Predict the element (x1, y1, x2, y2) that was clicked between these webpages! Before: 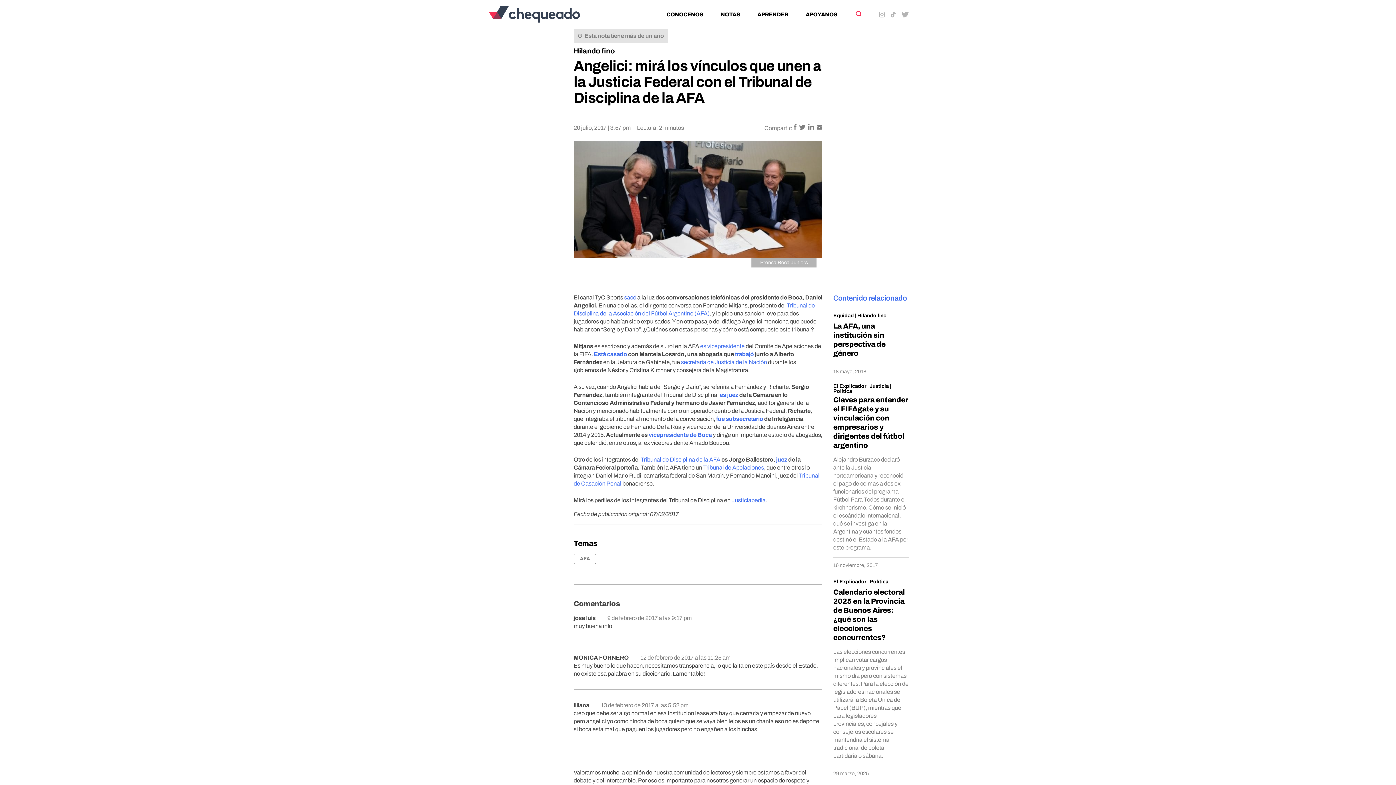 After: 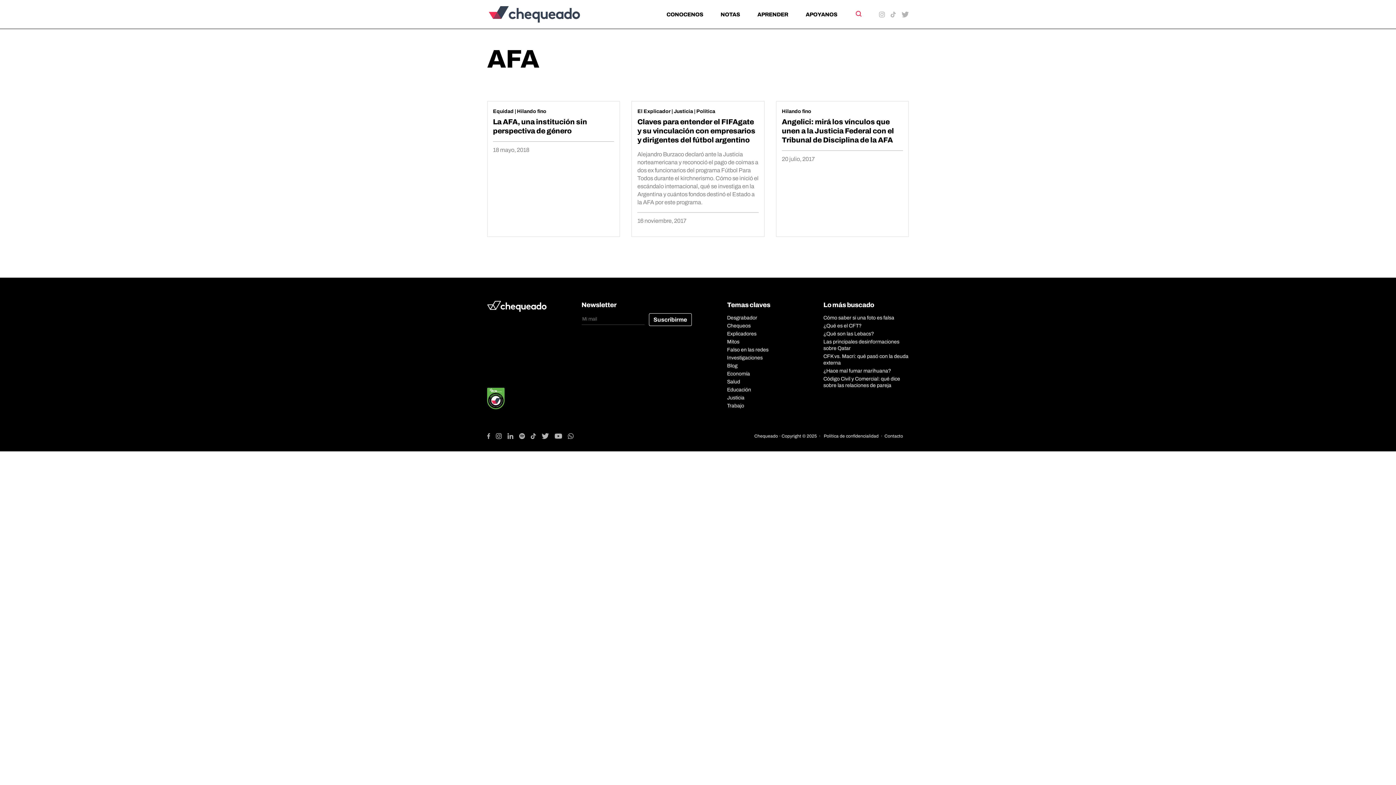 Action: bbox: (580, 556, 590, 561) label: AFA